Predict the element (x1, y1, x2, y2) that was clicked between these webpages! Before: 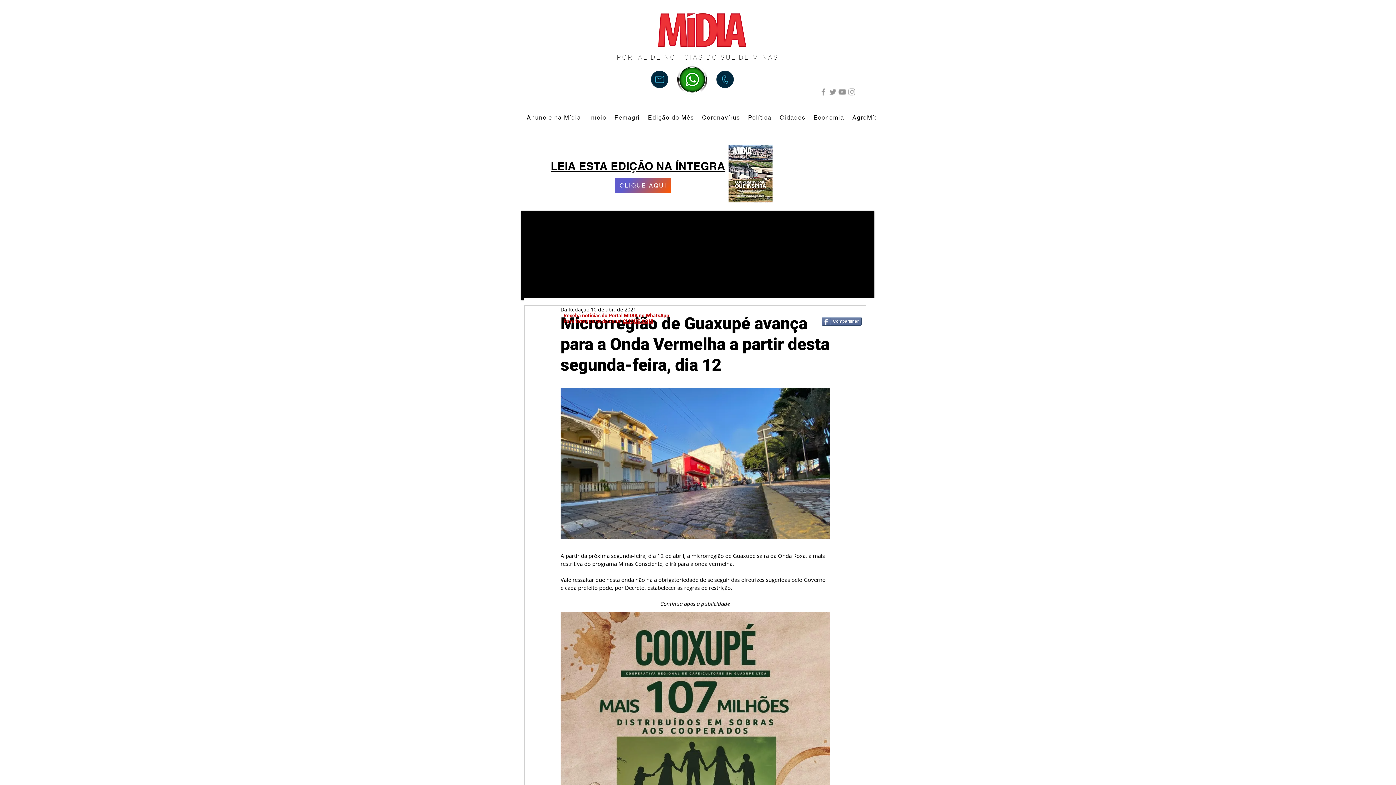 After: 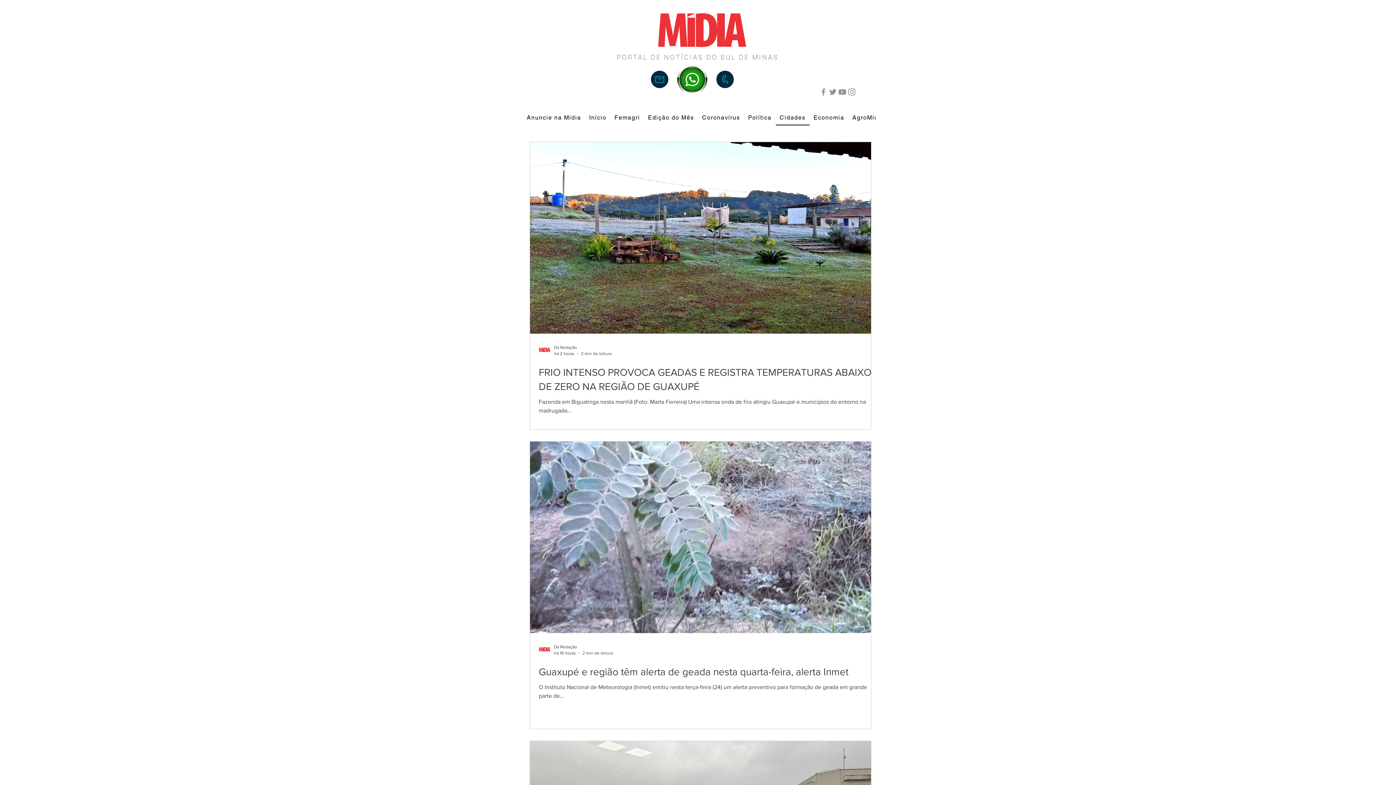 Action: label: Cidades bbox: (775, 110, 809, 125)